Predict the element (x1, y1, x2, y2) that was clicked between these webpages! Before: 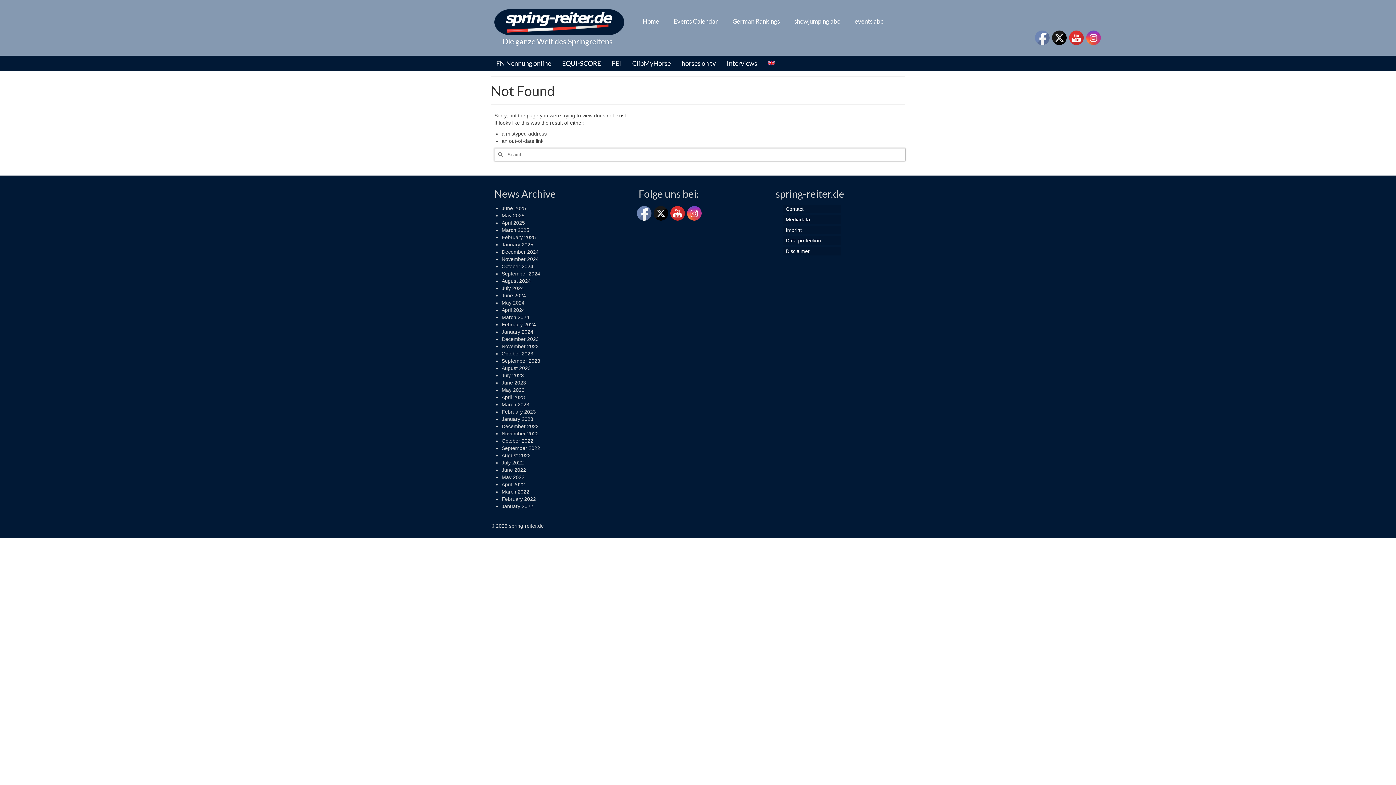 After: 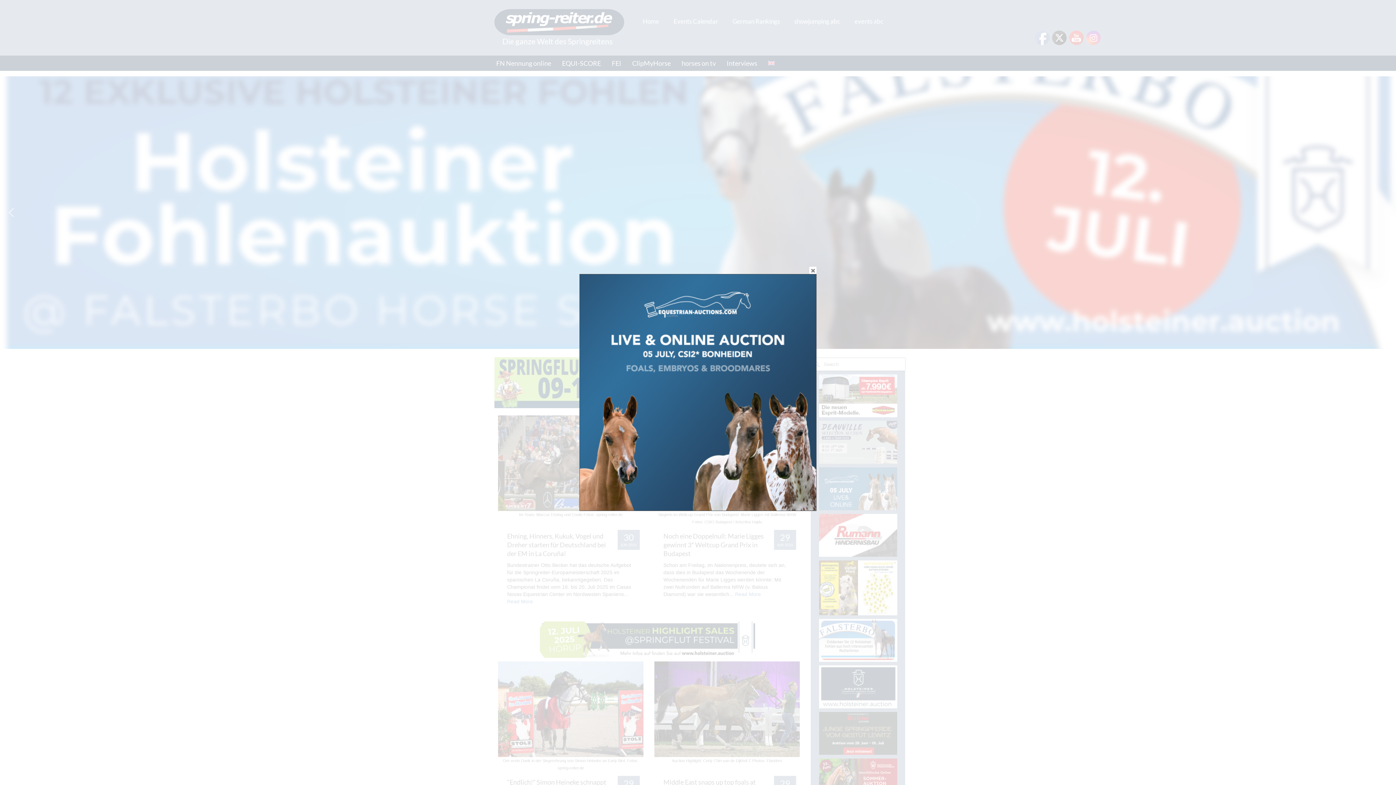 Action: label: Home bbox: (635, 14, 666, 29)